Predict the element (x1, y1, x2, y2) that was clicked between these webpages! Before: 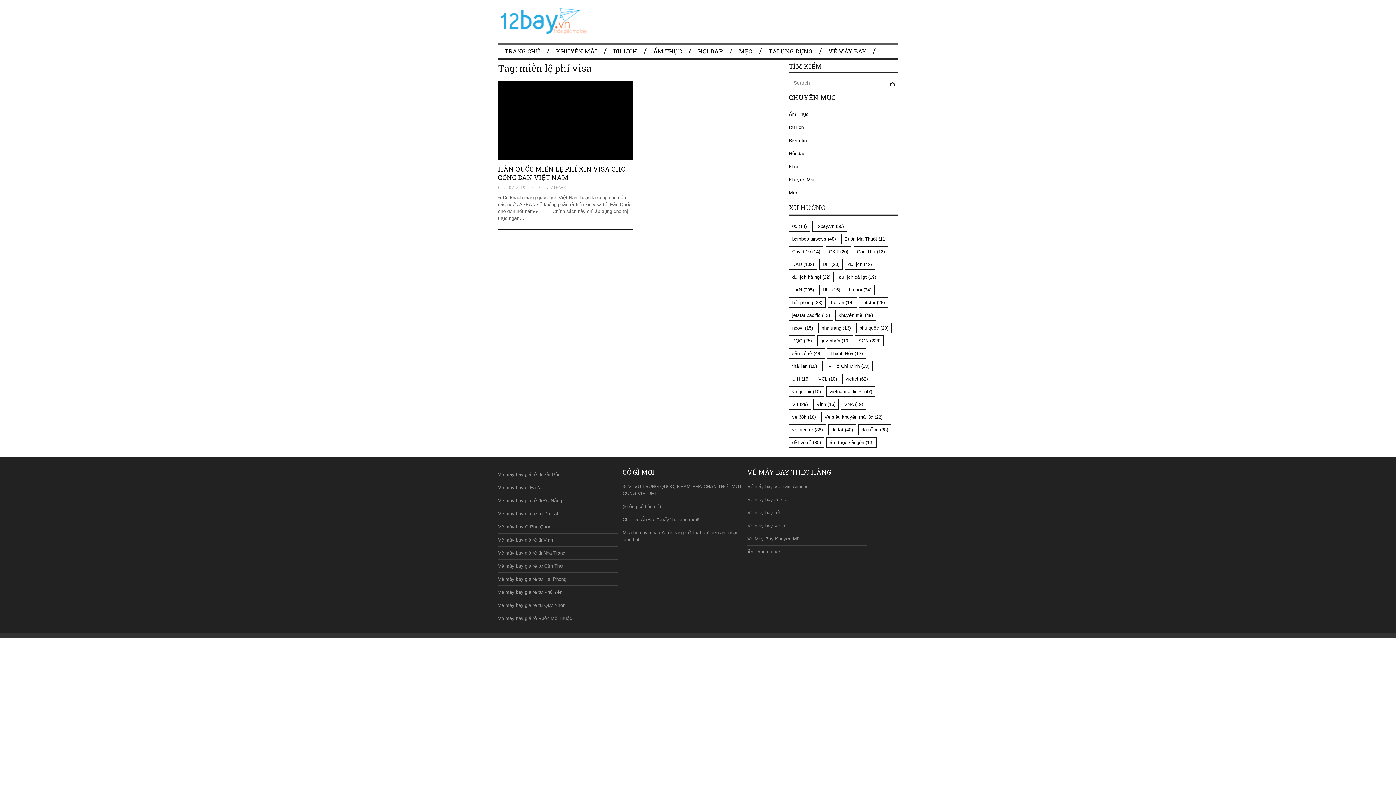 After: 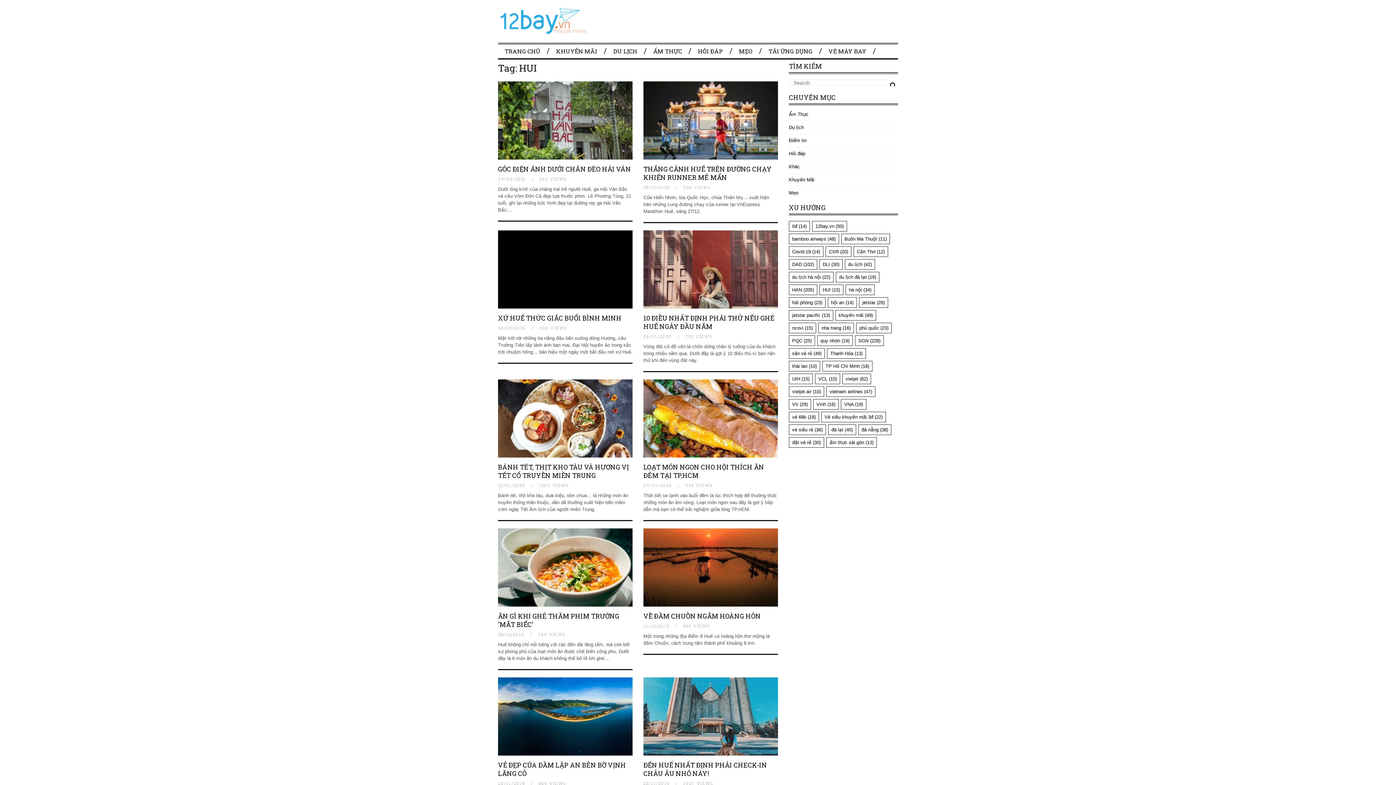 Action: label: HUI (15 mục) bbox: (819, 284, 843, 295)